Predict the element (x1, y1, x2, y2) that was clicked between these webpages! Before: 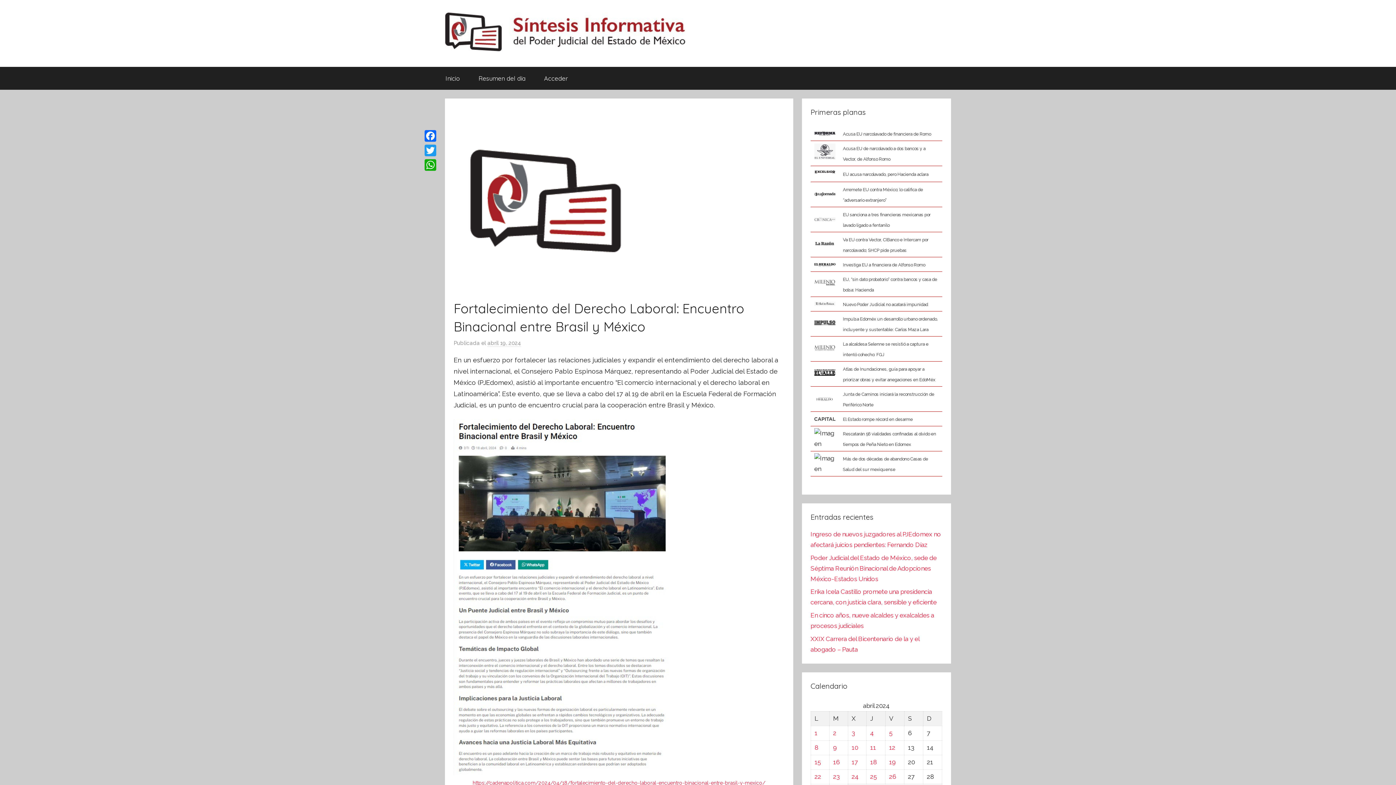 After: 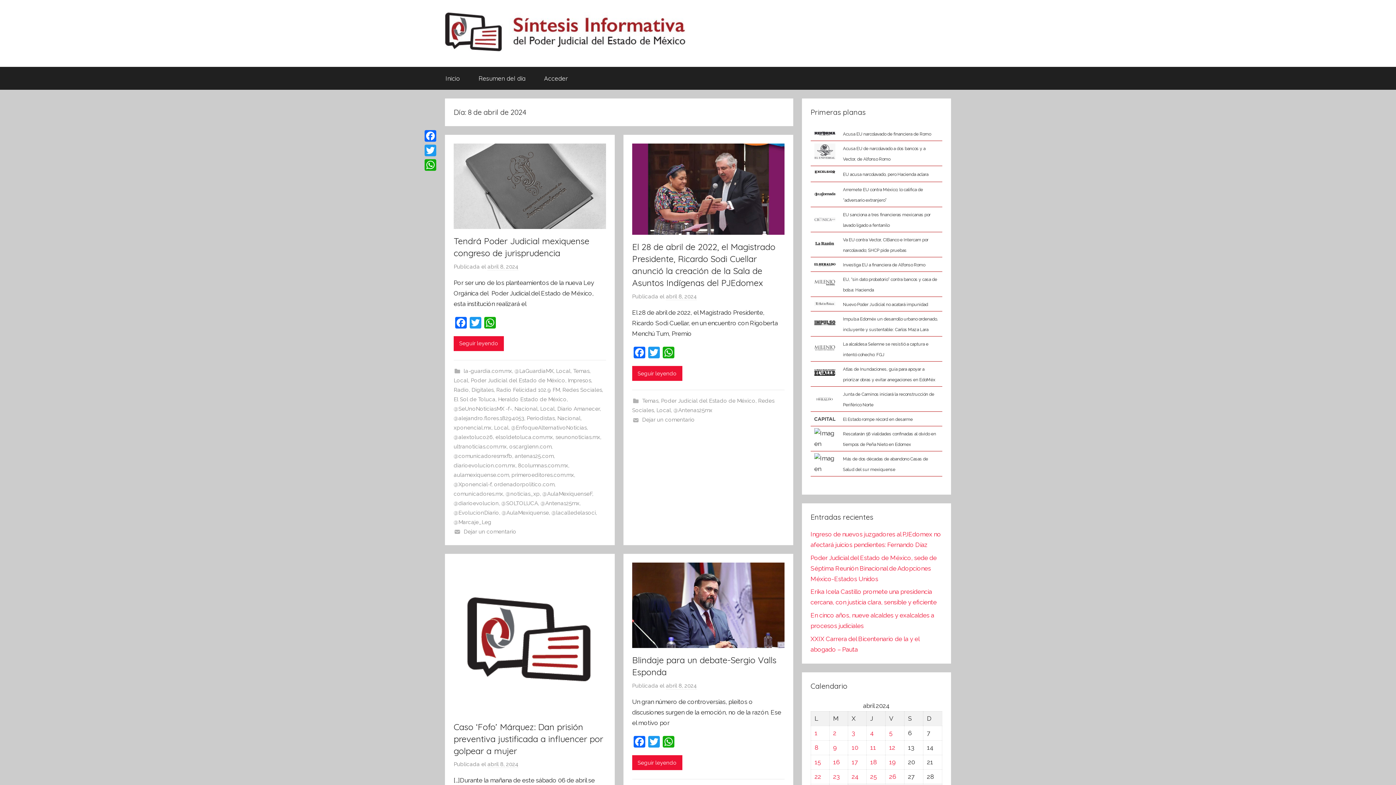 Action: bbox: (814, 744, 818, 751) label: Entradas publicadas el 8 de April de 2024